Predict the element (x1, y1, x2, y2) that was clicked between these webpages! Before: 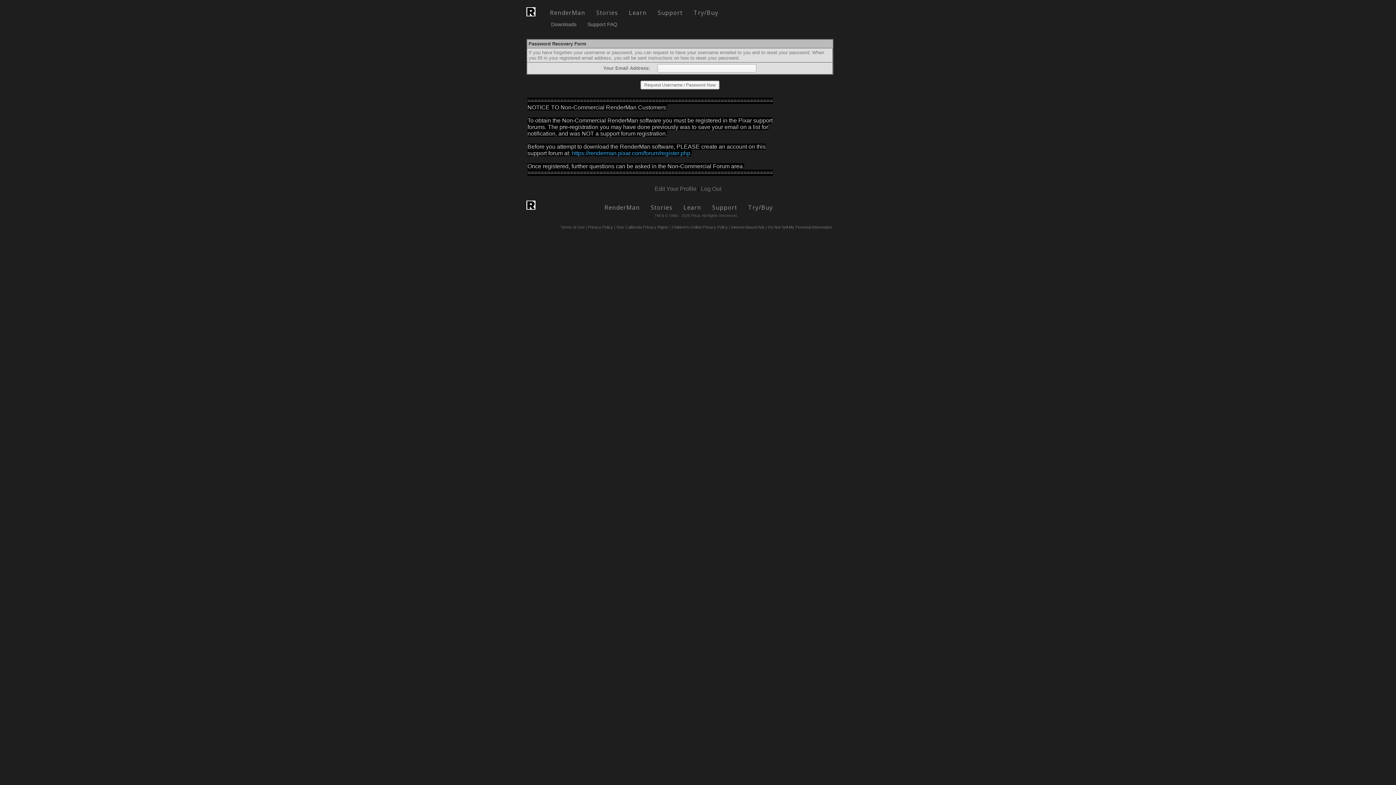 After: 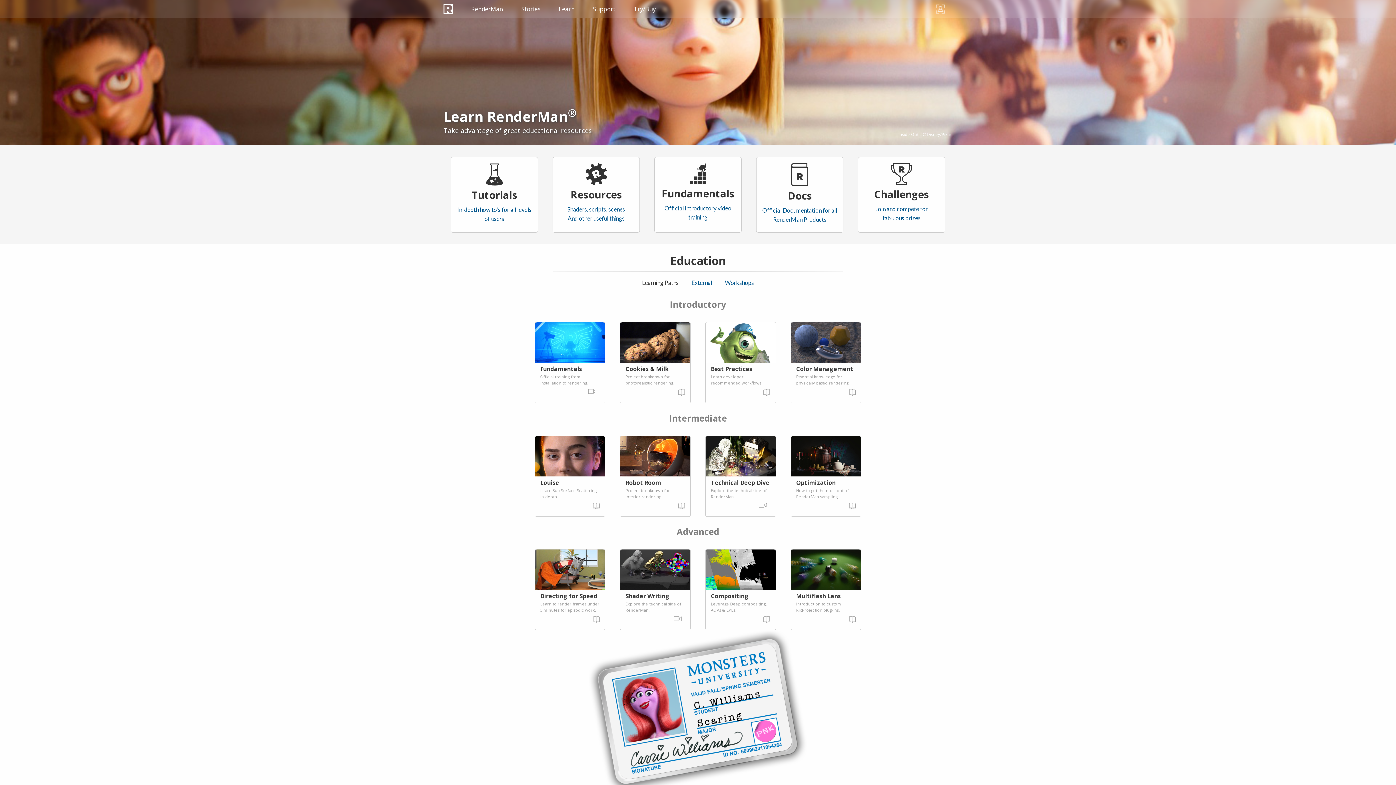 Action: bbox: (629, 8, 646, 16) label: Learn